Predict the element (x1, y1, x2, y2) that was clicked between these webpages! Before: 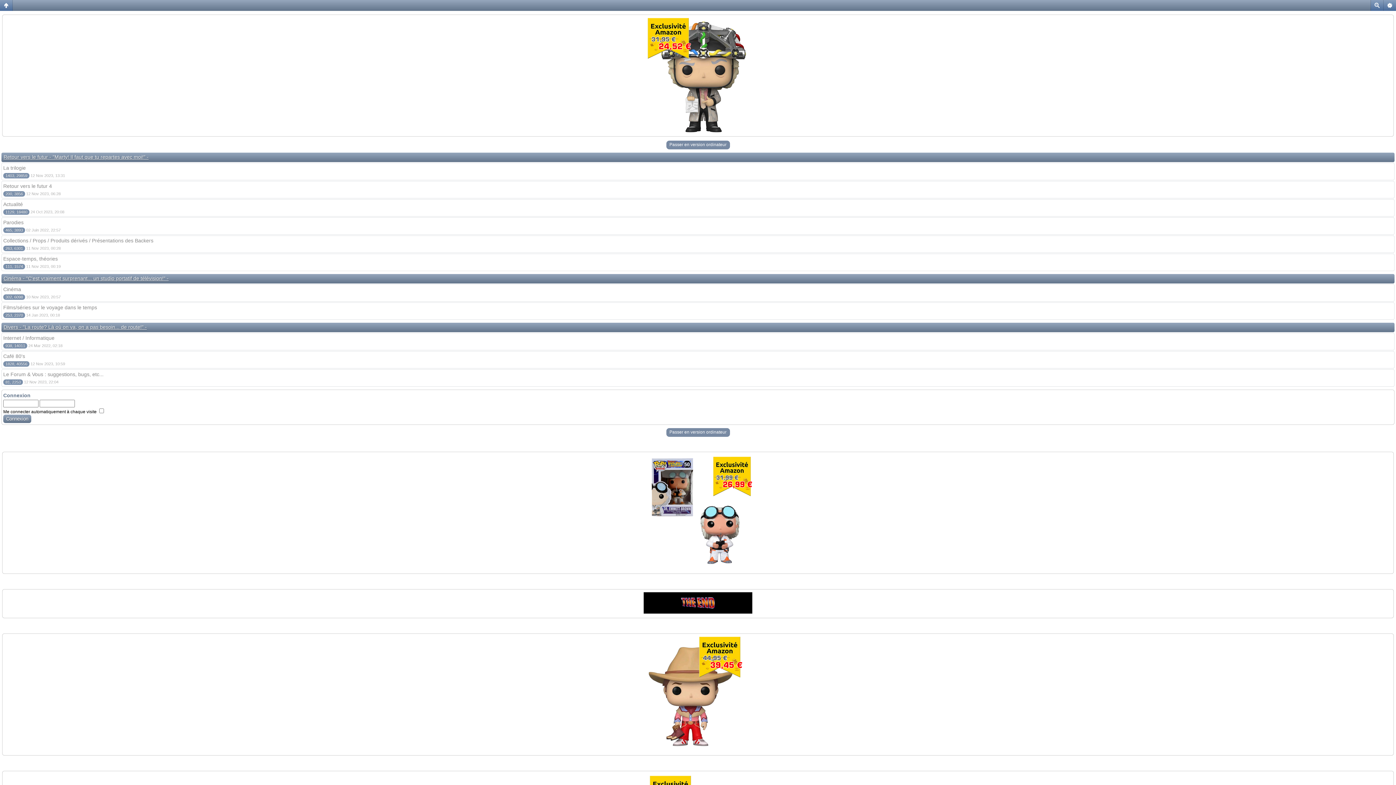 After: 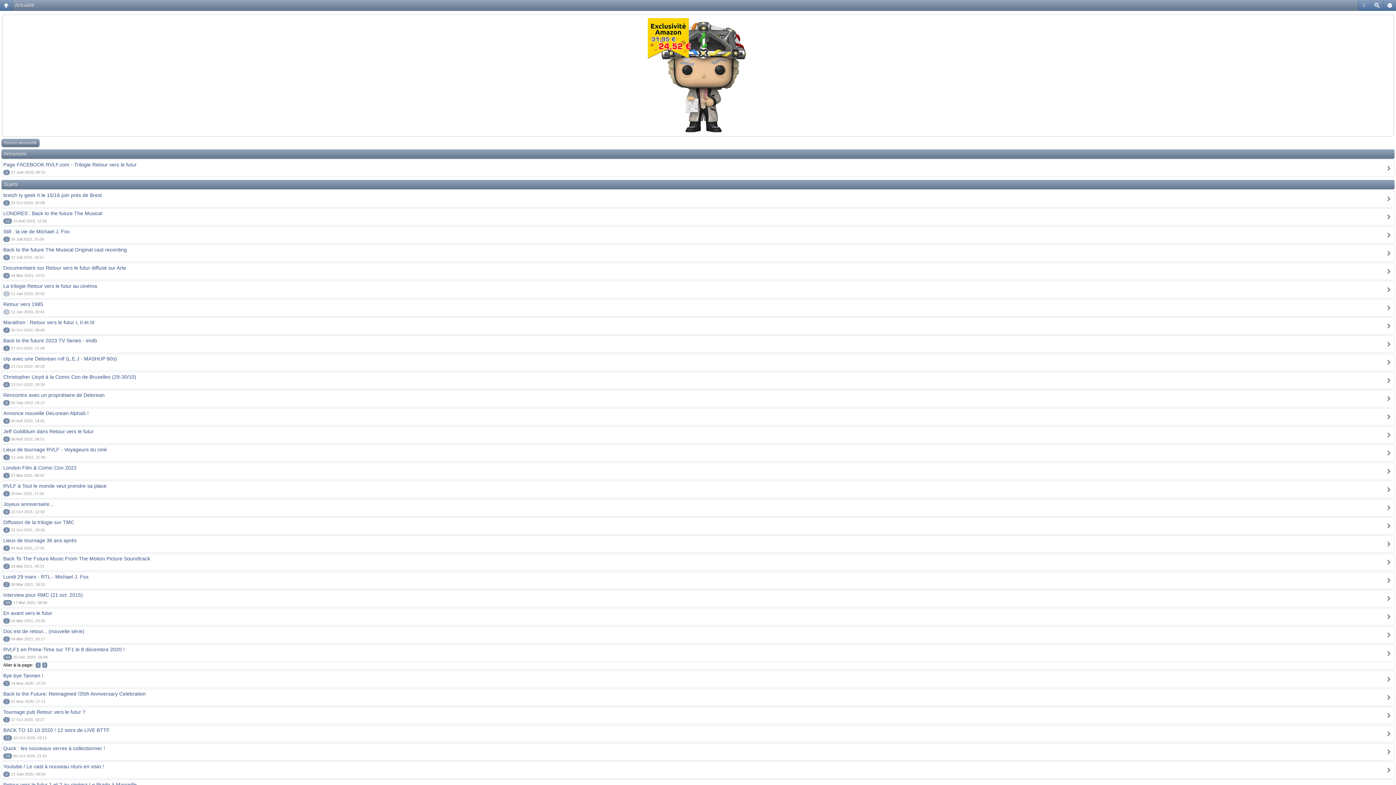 Action: bbox: (3, 201, 22, 207) label: Actualité